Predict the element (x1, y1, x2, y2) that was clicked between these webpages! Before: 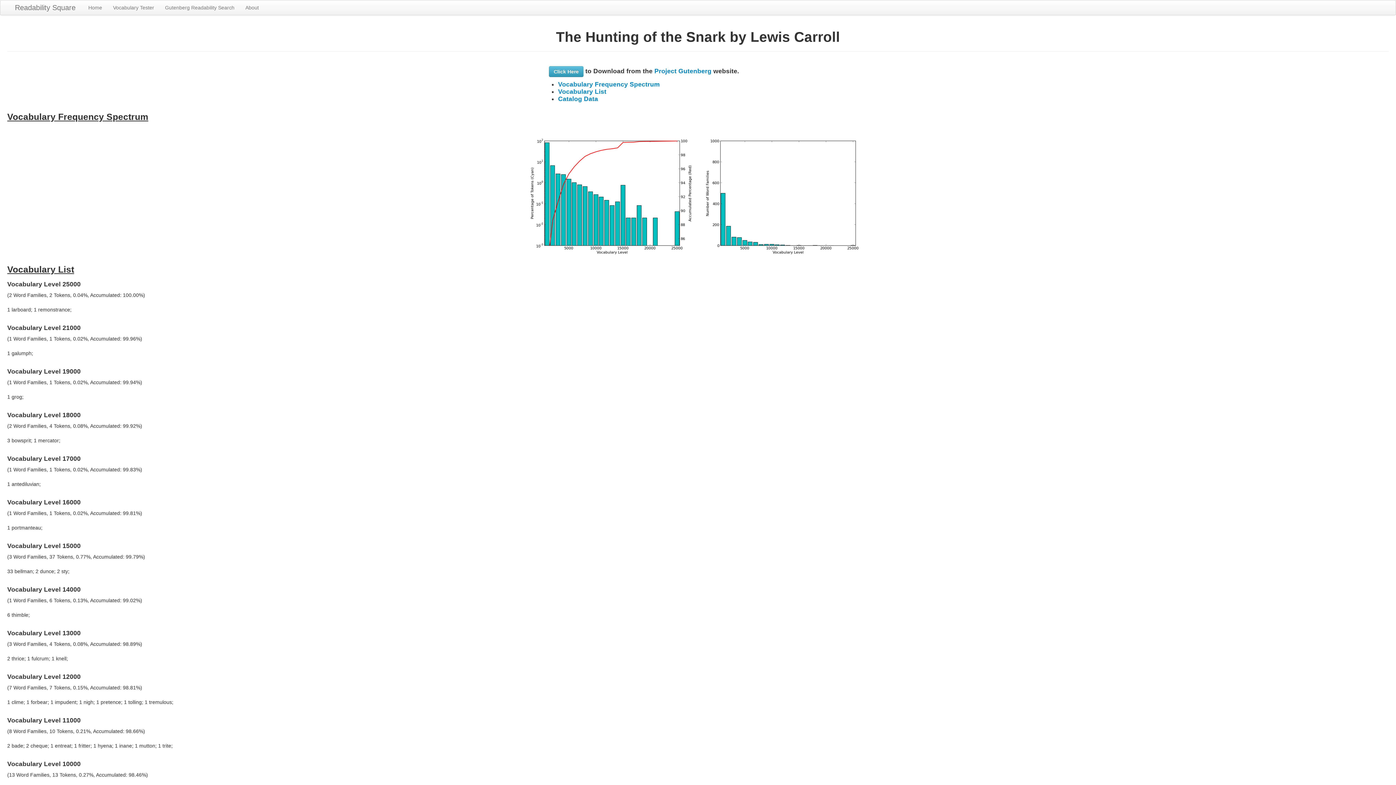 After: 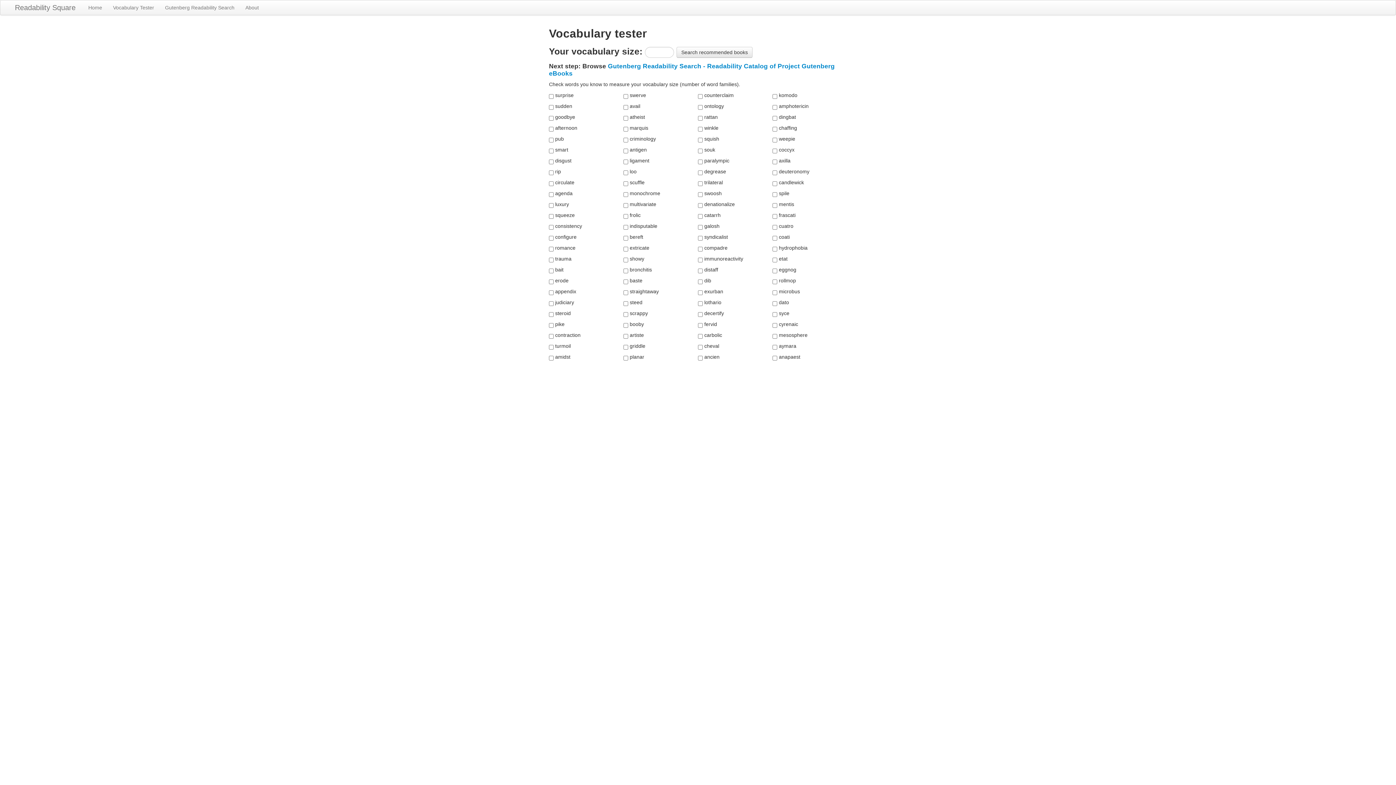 Action: label: Vocabulary Tester bbox: (107, 0, 159, 14)